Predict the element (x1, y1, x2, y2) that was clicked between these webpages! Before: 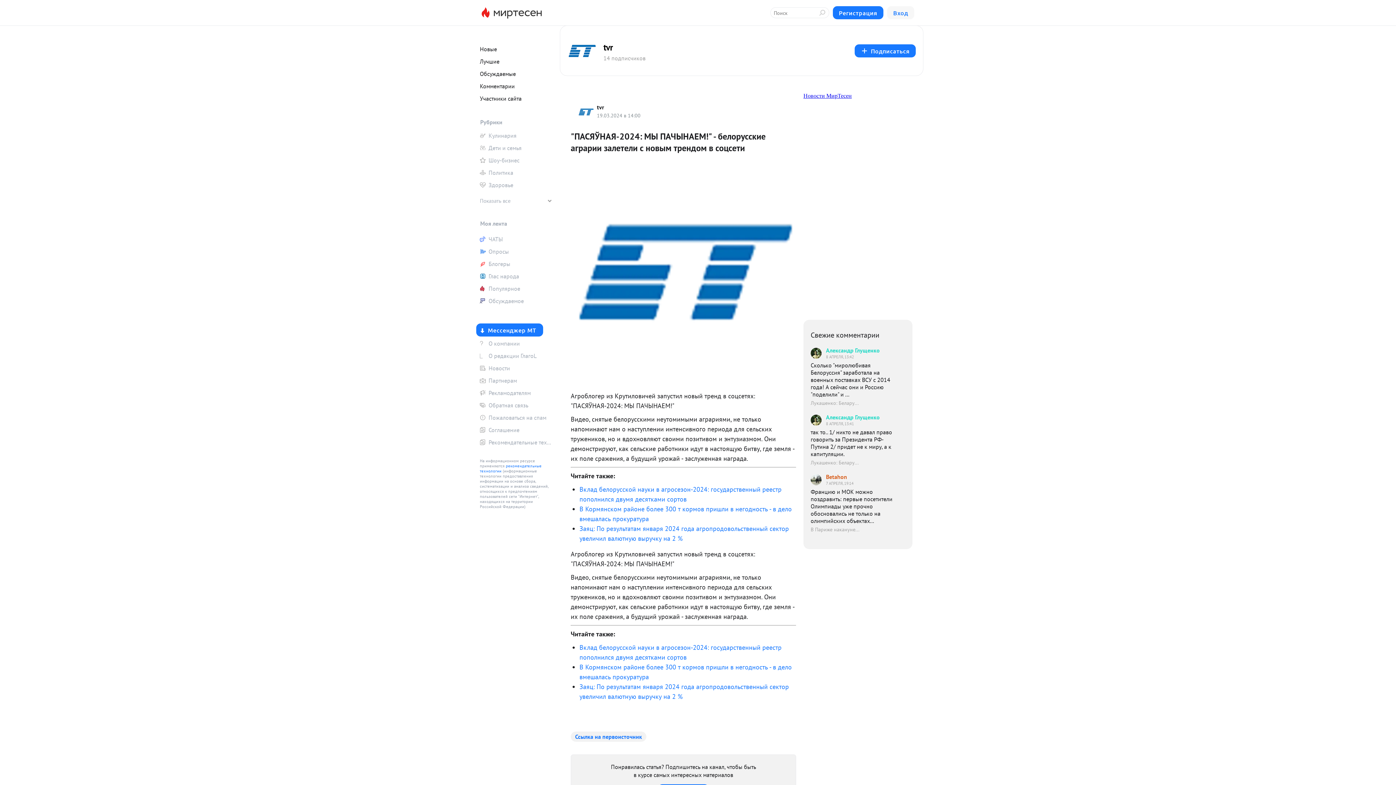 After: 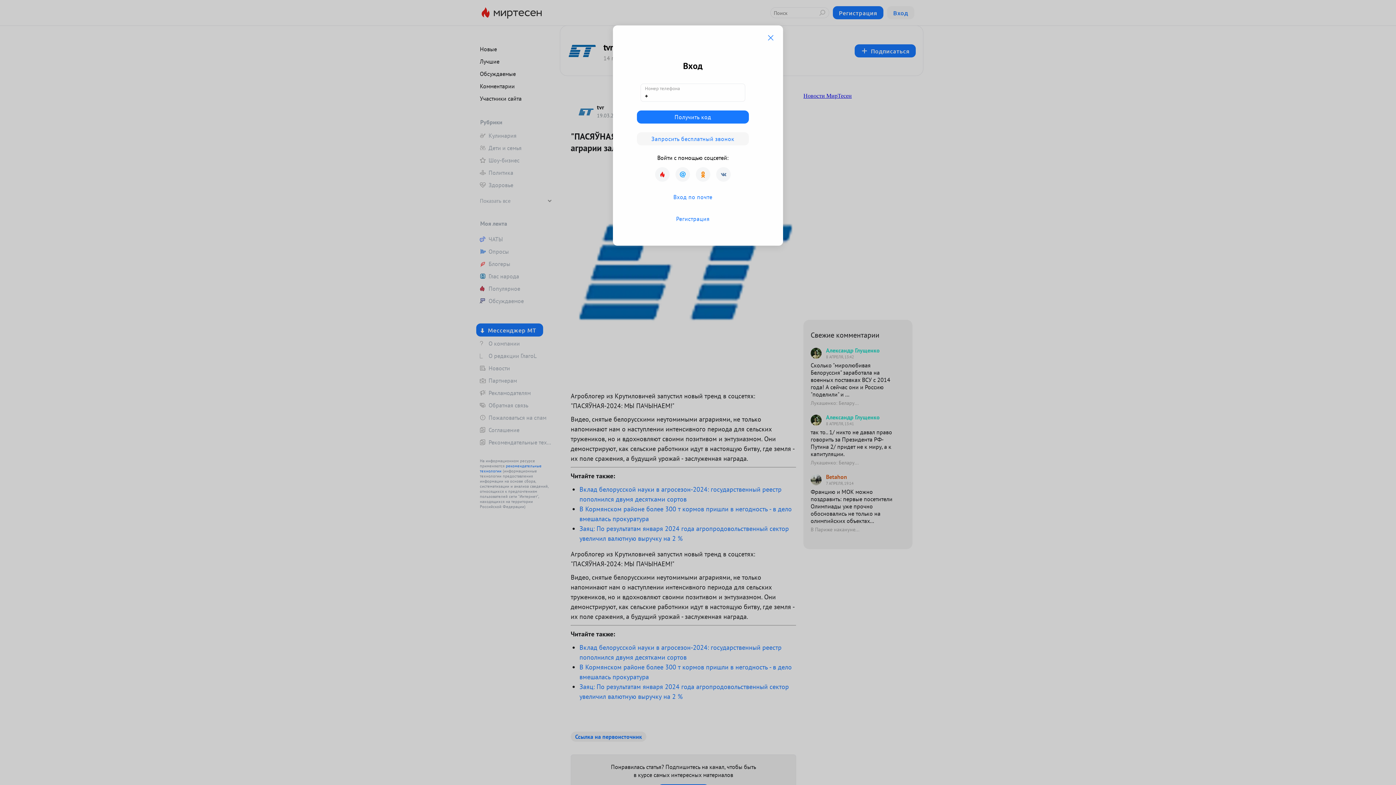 Action: bbox: (476, 270, 552, 281) label: Глас народа